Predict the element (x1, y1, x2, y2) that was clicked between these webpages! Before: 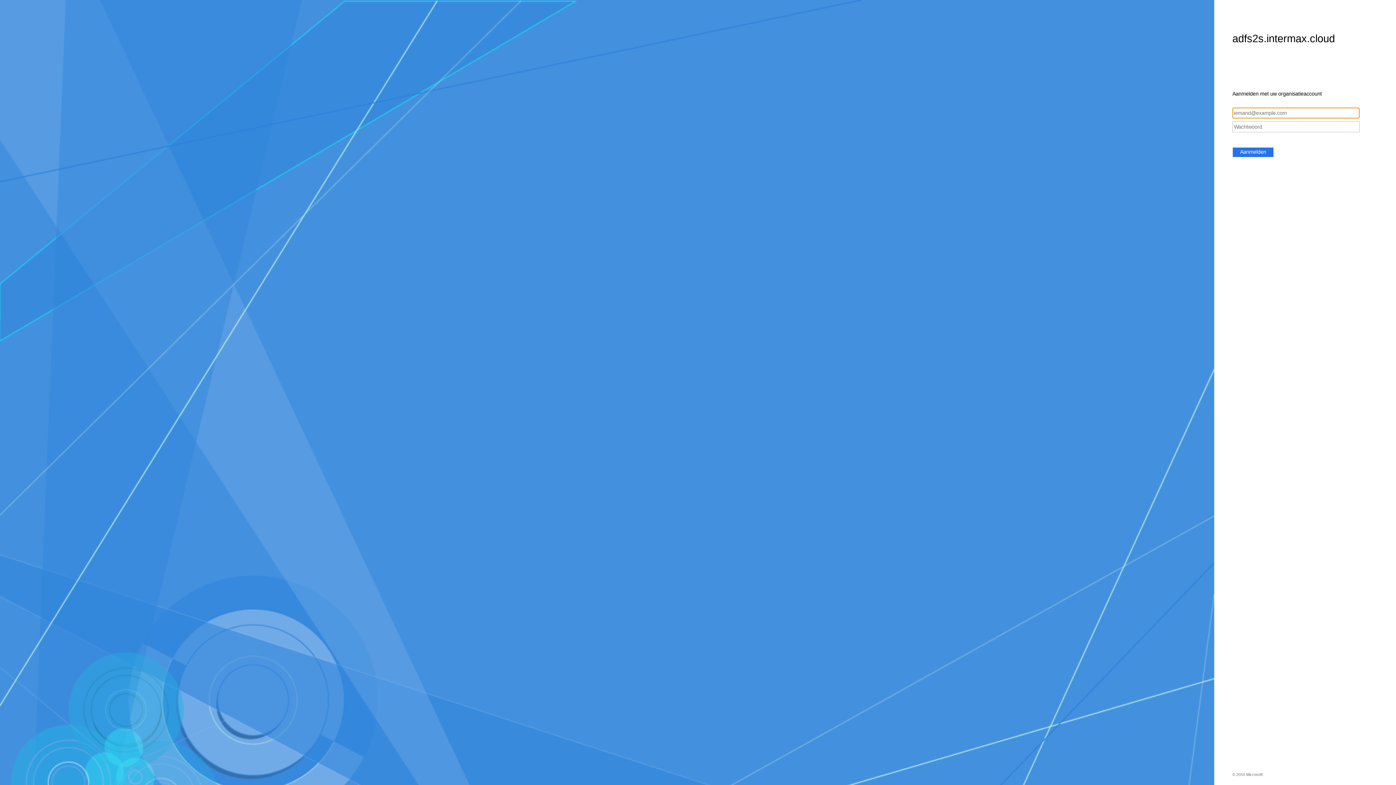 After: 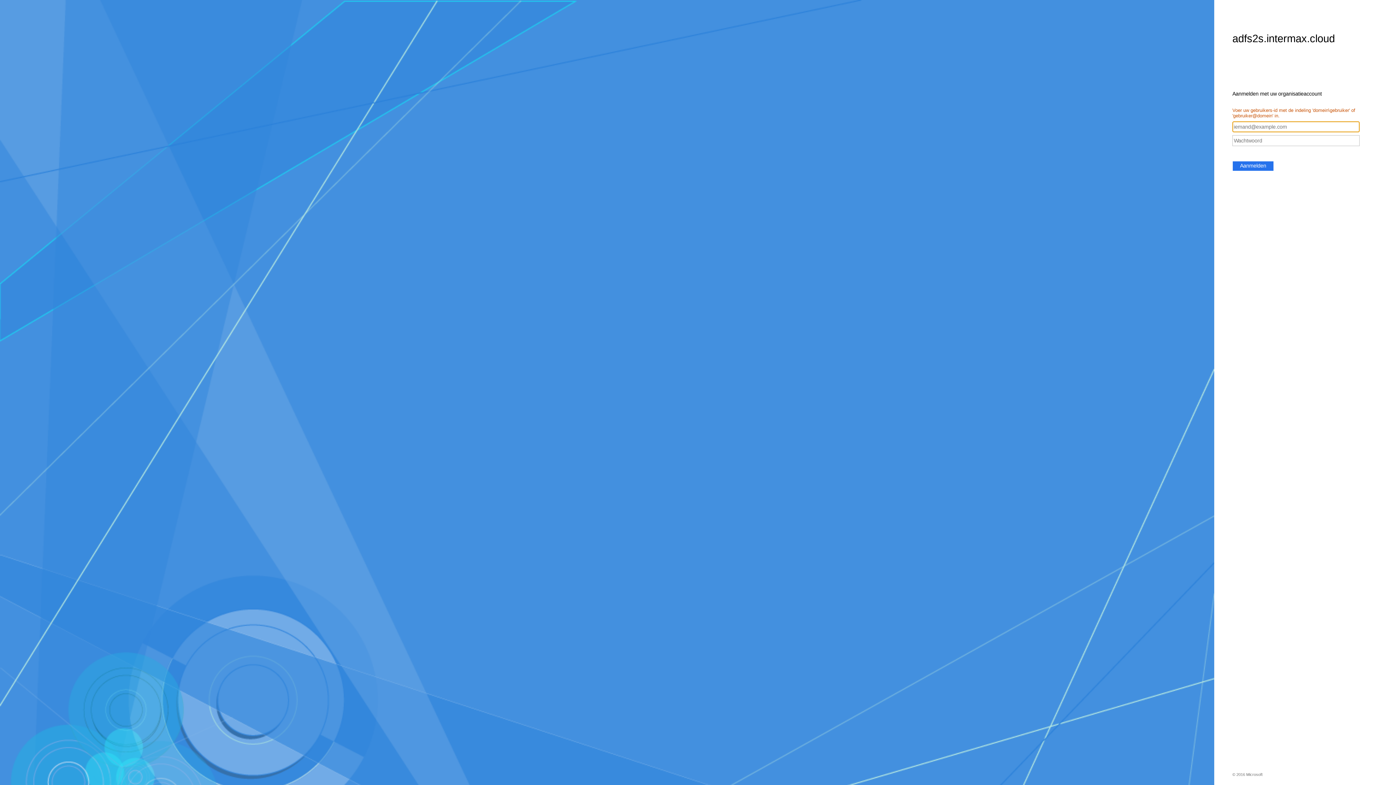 Action: bbox: (1232, 147, 1274, 157) label: Aanmelden